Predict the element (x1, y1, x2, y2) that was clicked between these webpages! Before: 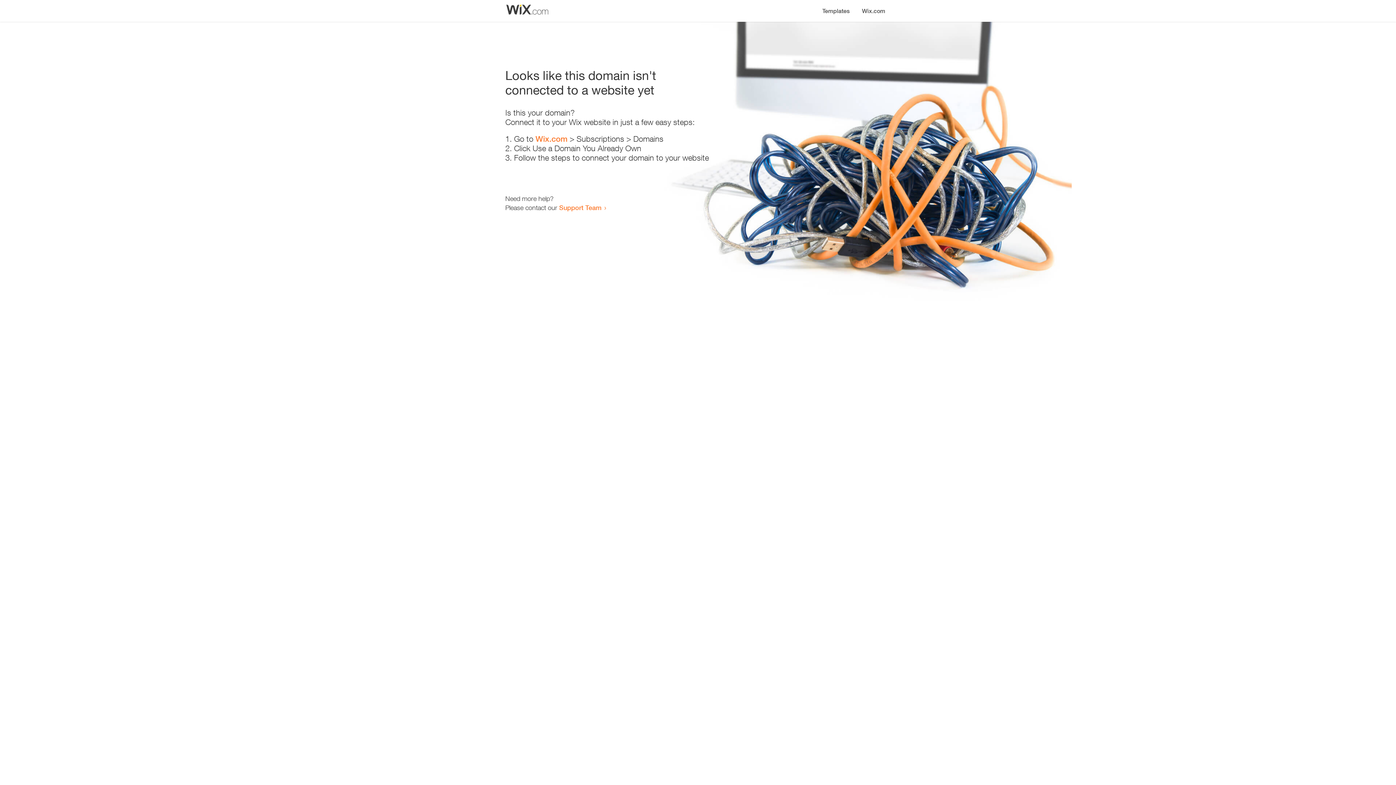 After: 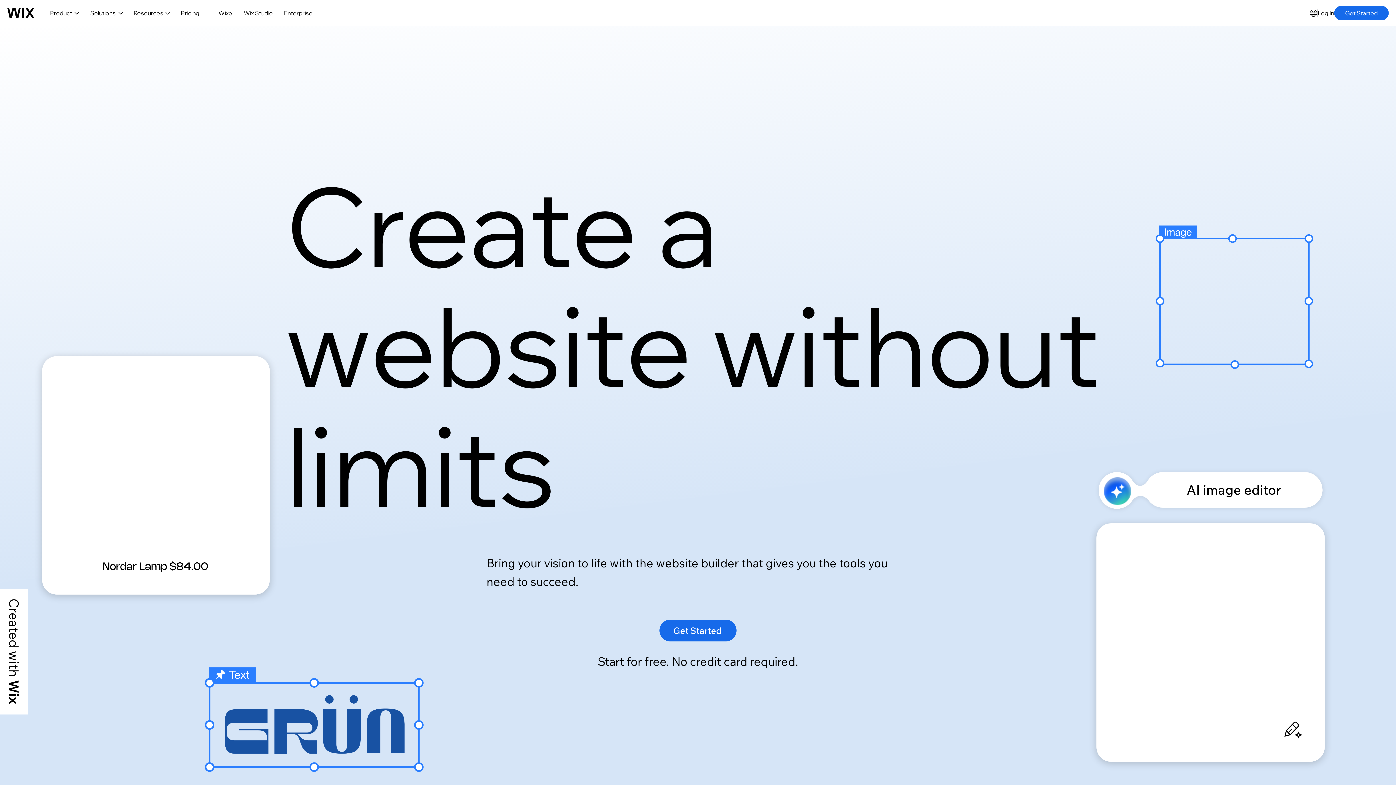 Action: bbox: (535, 134, 567, 143) label: Wix.com